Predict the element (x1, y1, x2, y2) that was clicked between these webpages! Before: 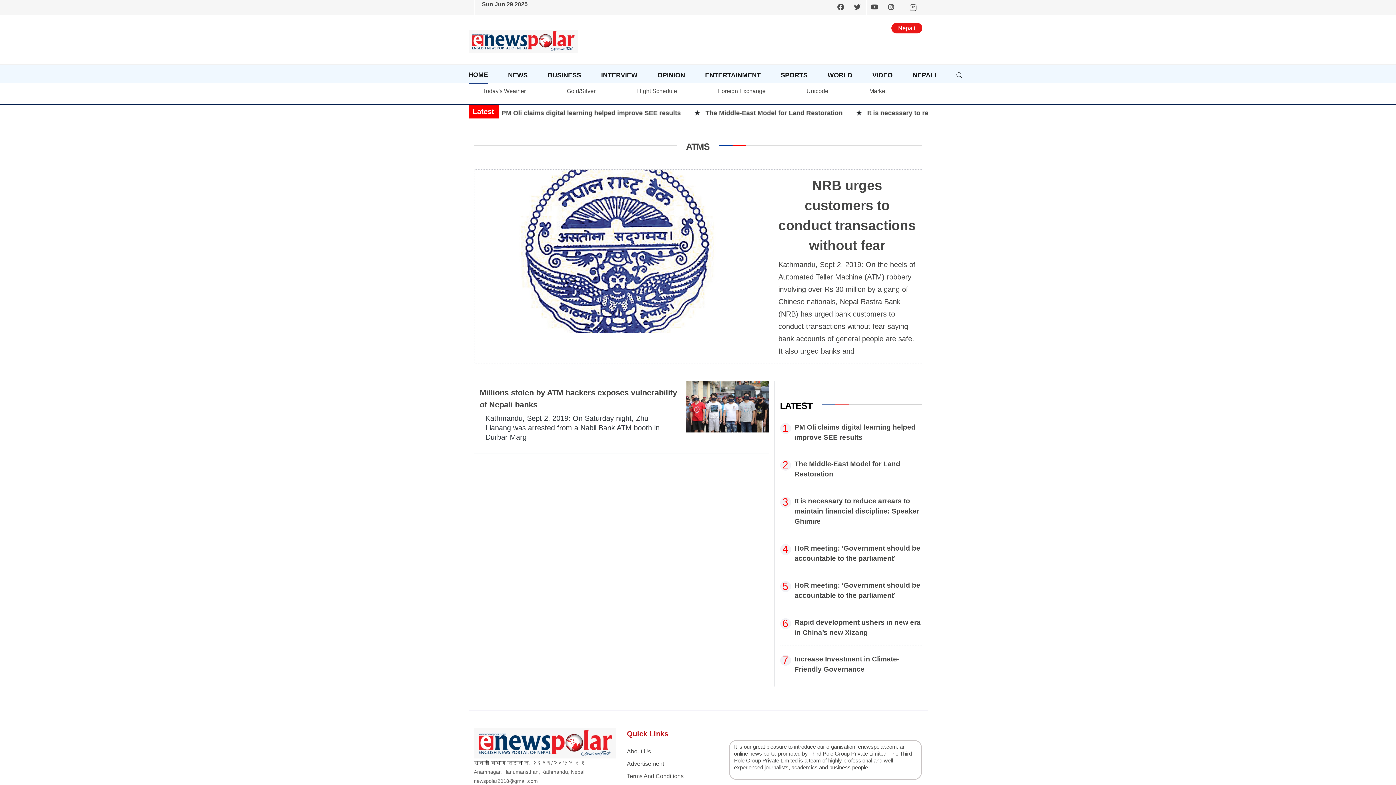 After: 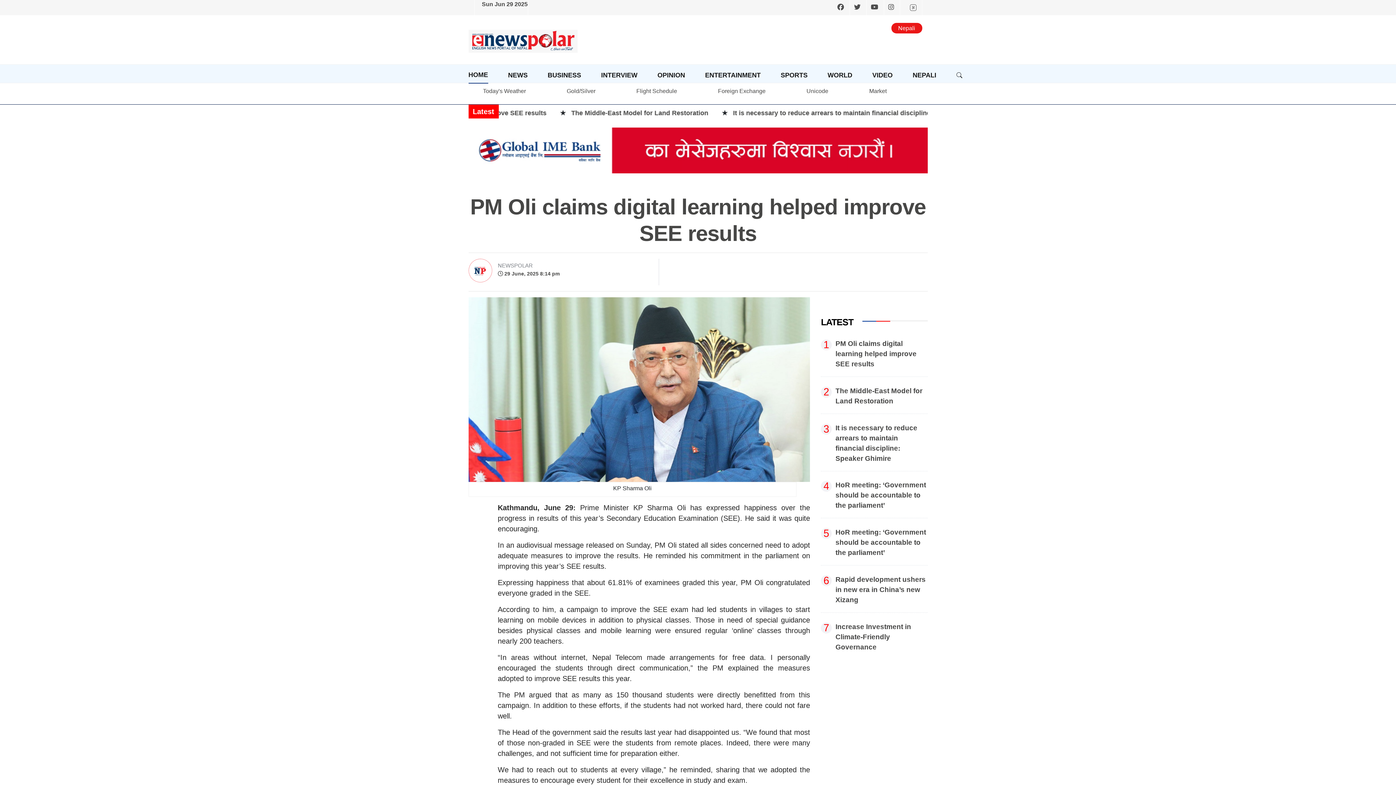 Action: bbox: (780, 422, 922, 442) label: PM Oli claims digital learning helped improve SEE results
1